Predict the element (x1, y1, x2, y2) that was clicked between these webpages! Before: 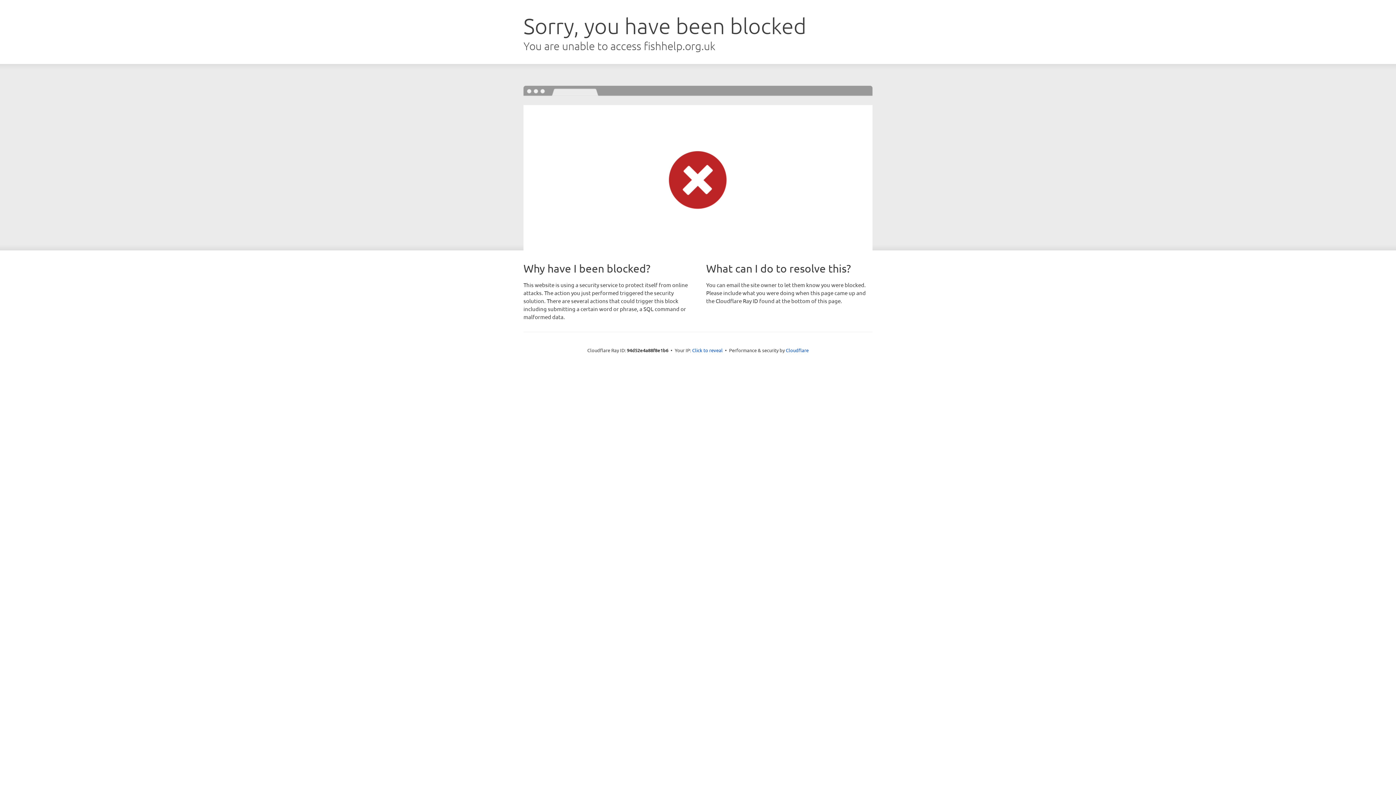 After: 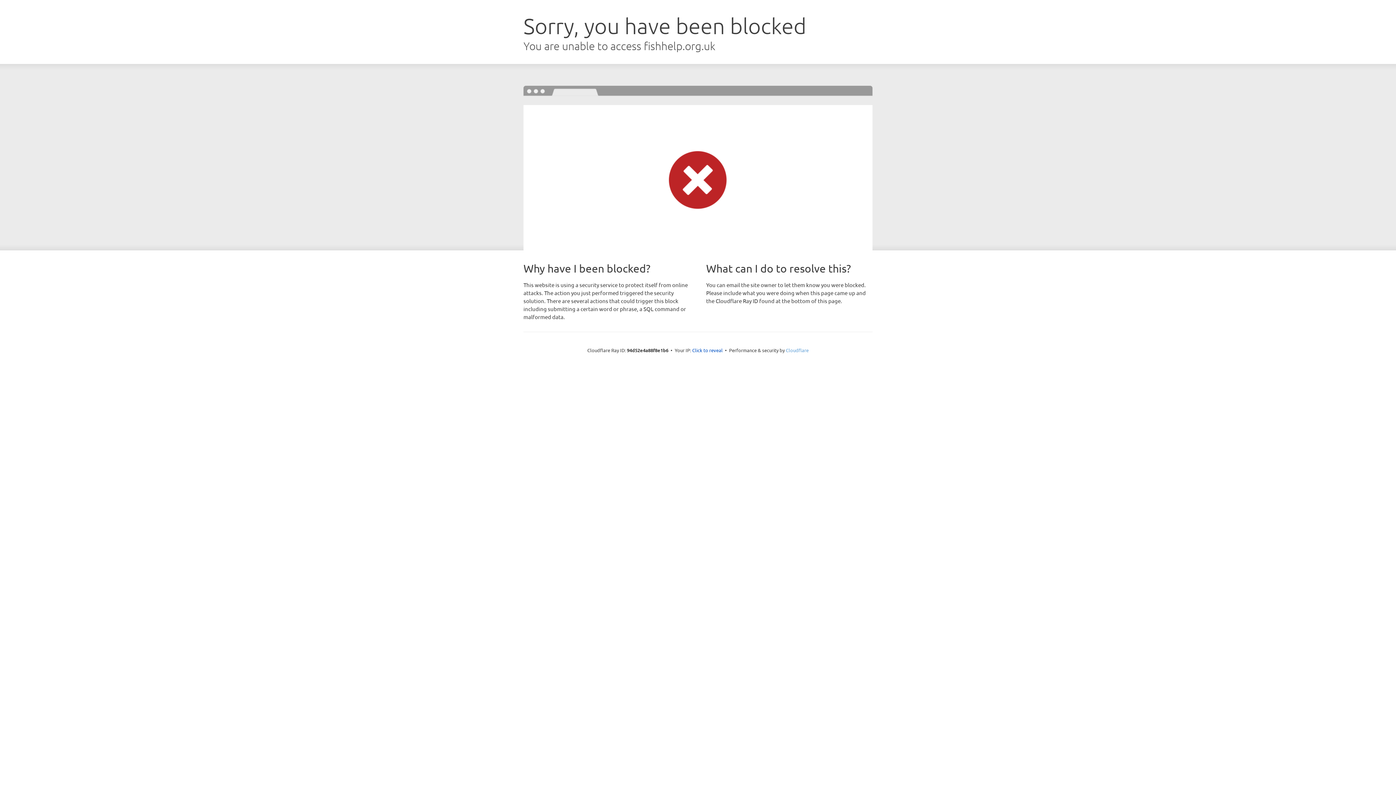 Action: label: Cloudflare bbox: (786, 347, 808, 353)